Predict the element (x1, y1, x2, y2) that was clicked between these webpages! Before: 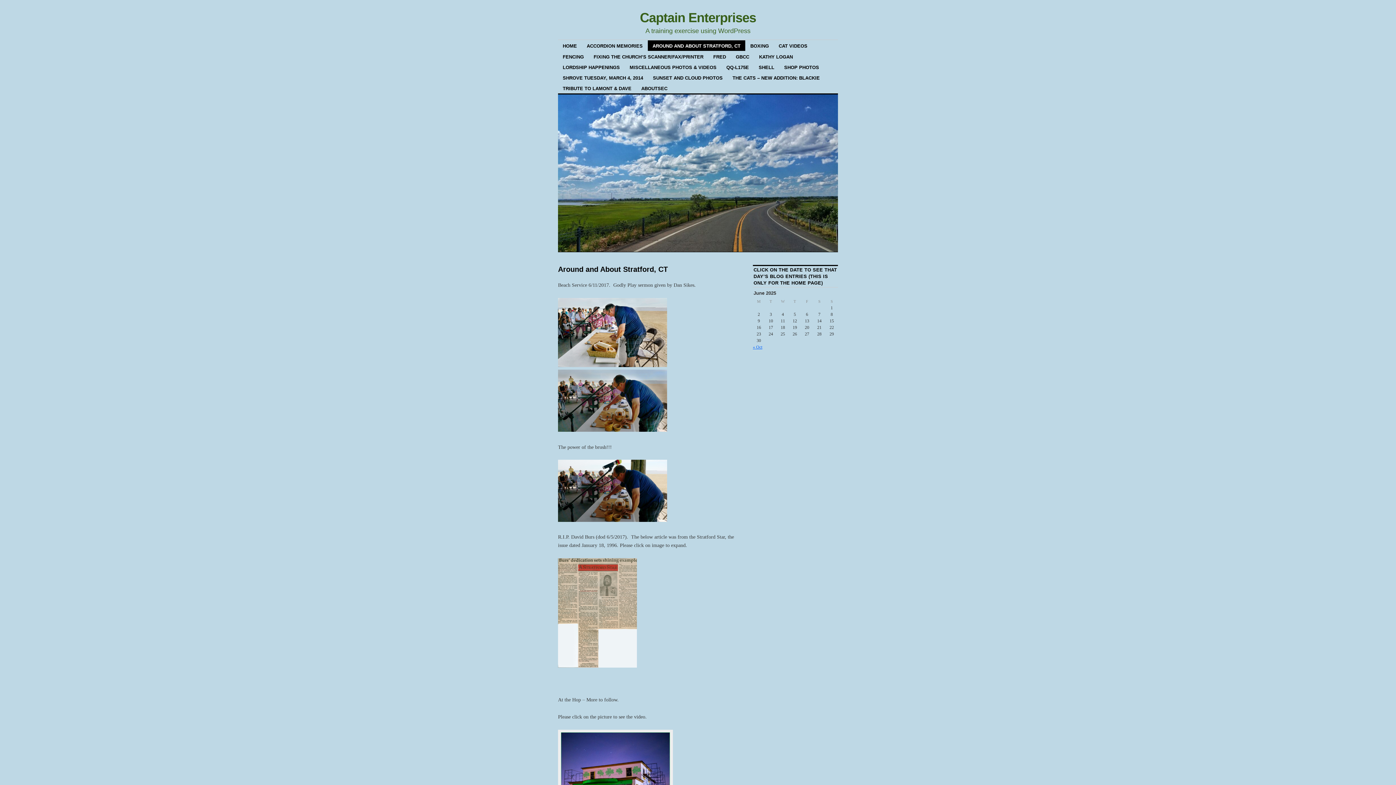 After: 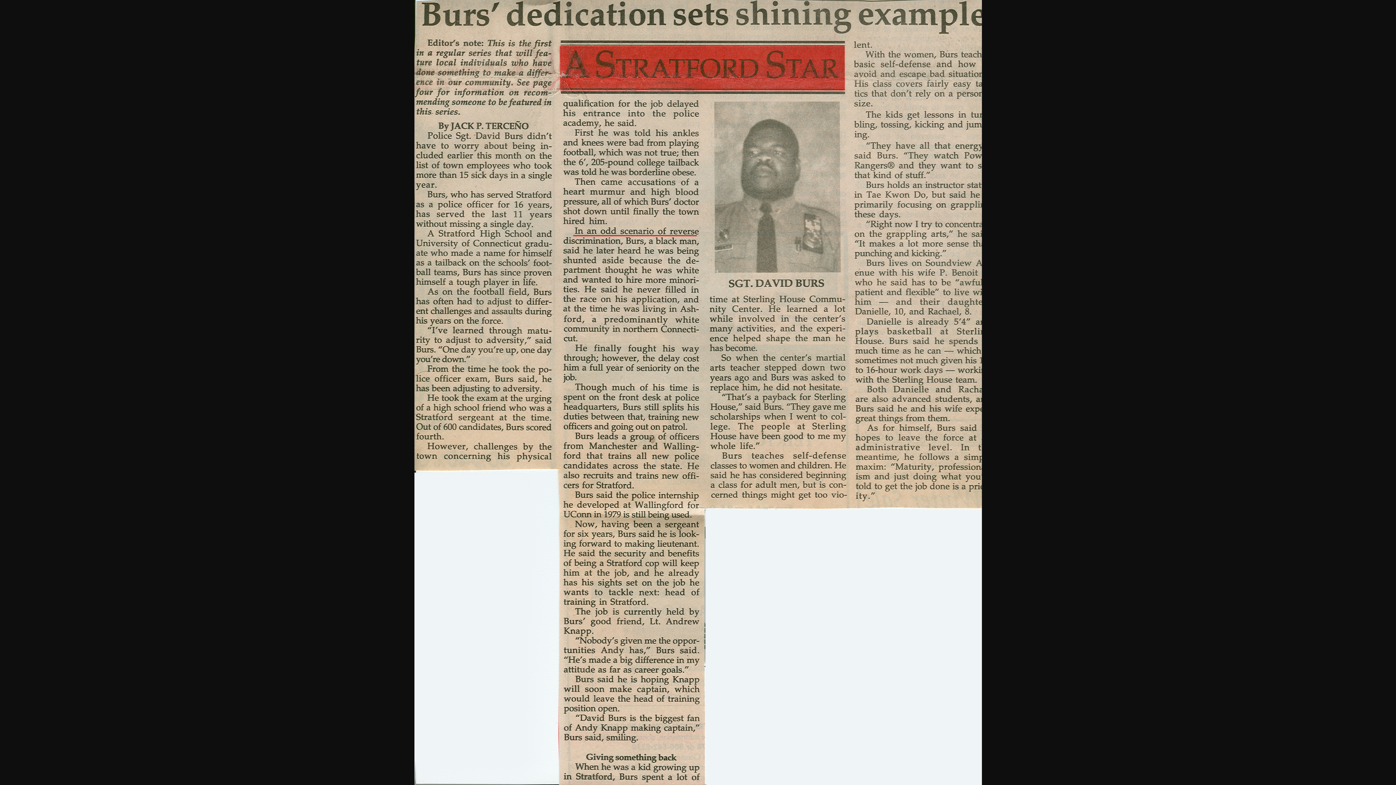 Action: bbox: (558, 663, 637, 668)